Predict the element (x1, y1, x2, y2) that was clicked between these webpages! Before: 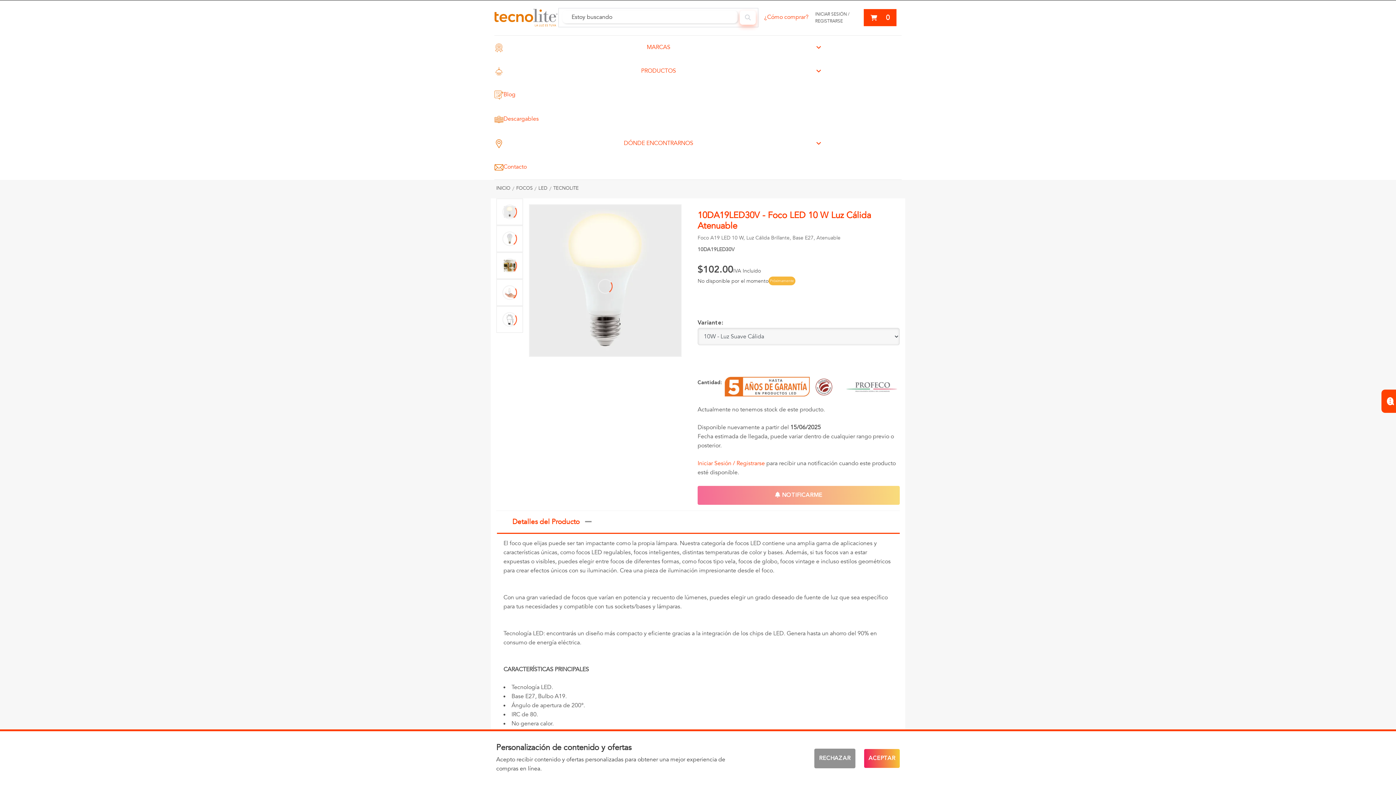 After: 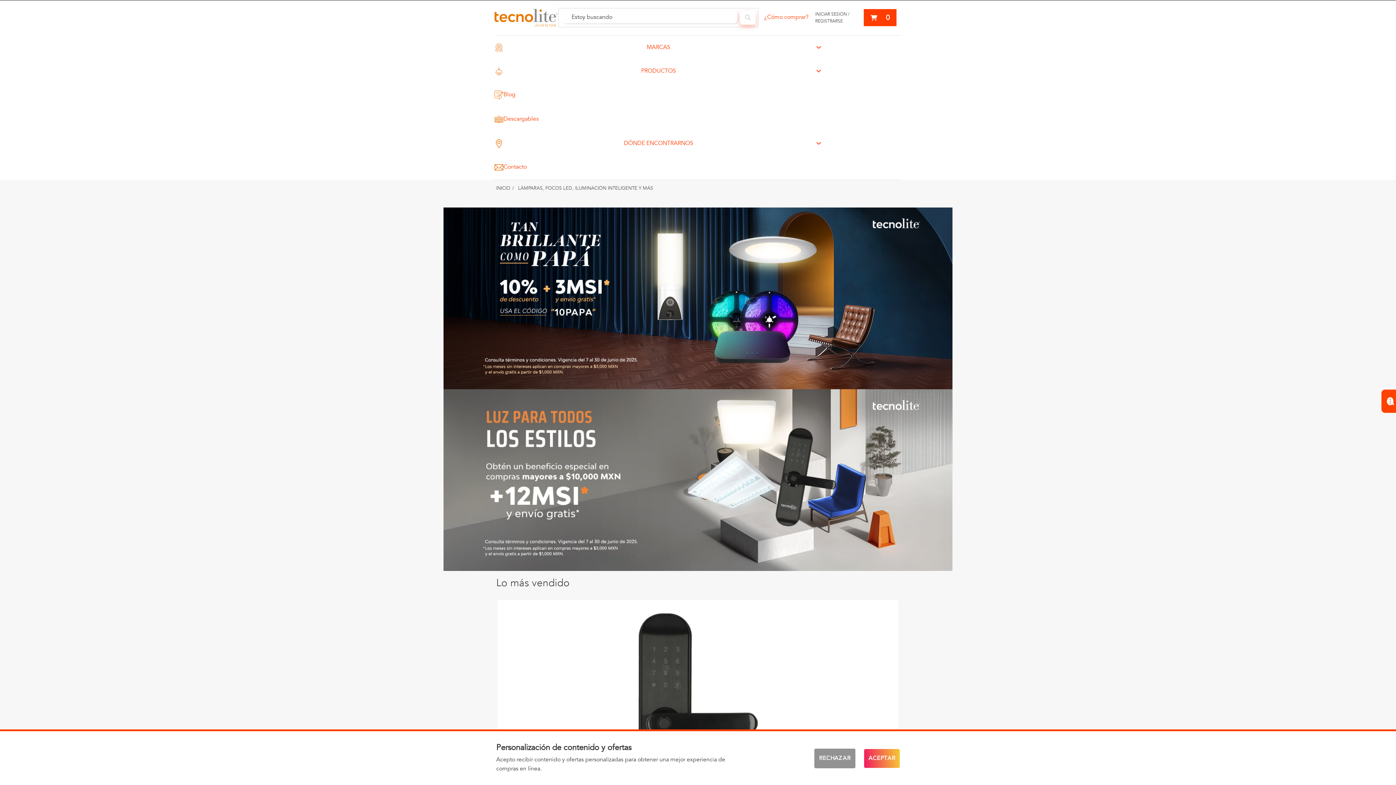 Action: bbox: (811, 374, 900, 398)